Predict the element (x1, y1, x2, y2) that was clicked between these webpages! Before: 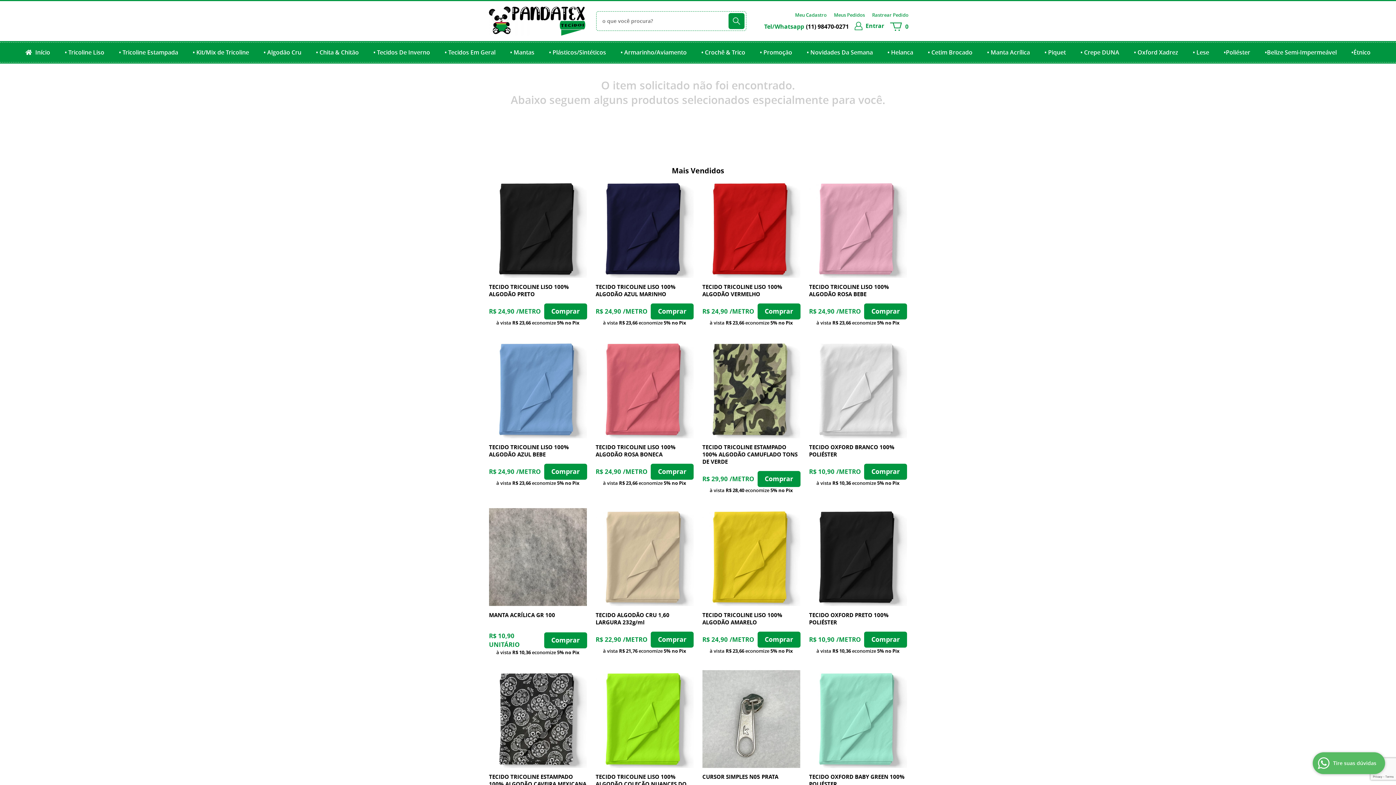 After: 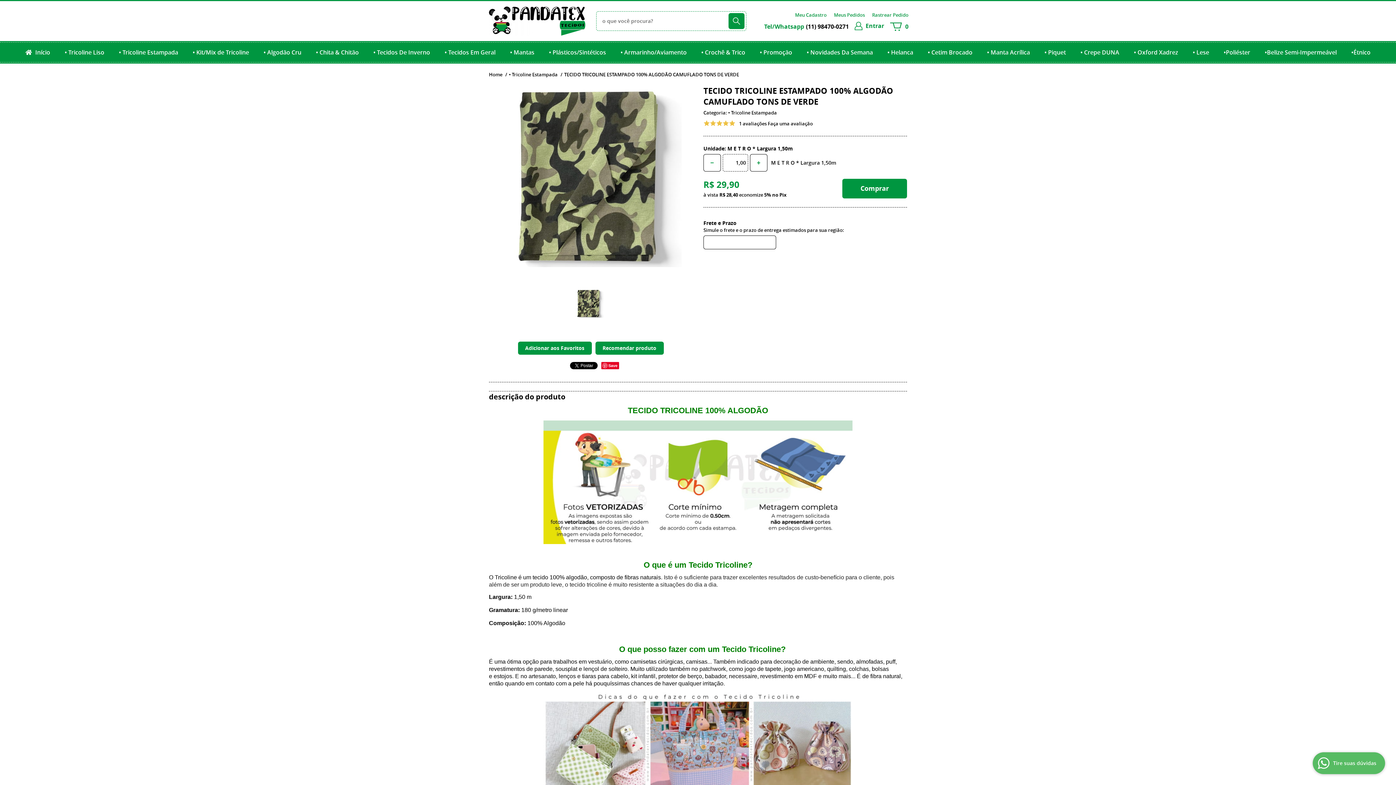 Action: bbox: (757, 471, 800, 487) label: Comprar